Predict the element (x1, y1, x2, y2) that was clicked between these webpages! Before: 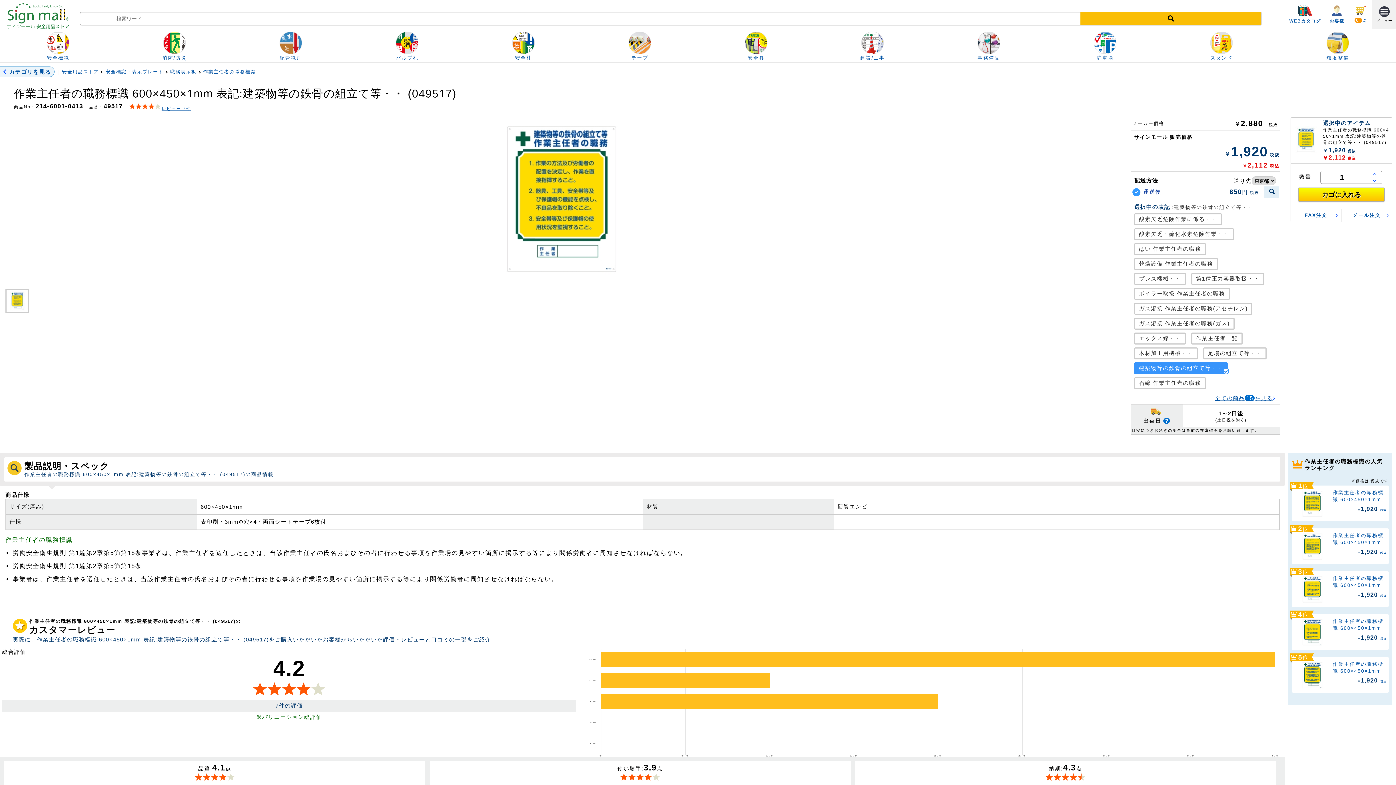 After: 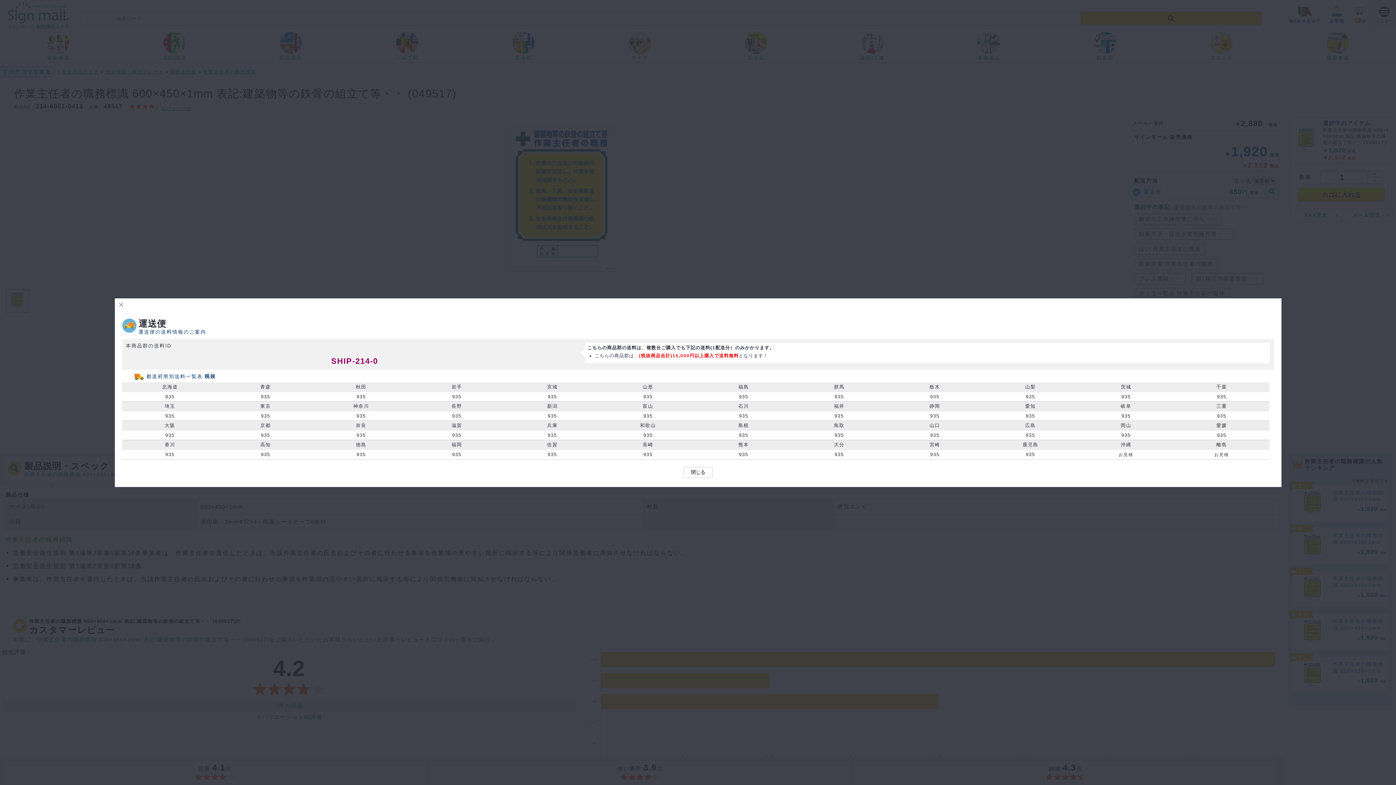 Action: bbox: (1264, 188, 1279, 196)